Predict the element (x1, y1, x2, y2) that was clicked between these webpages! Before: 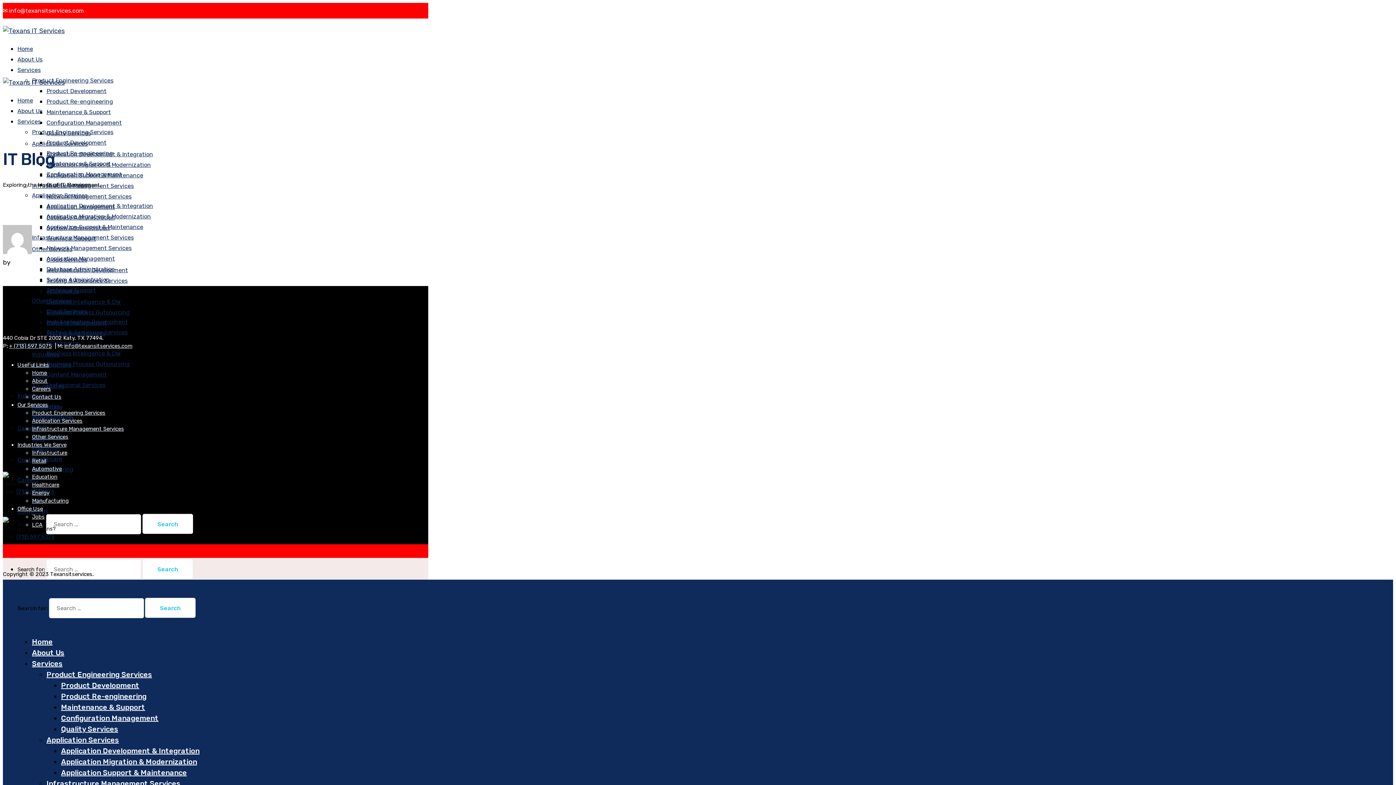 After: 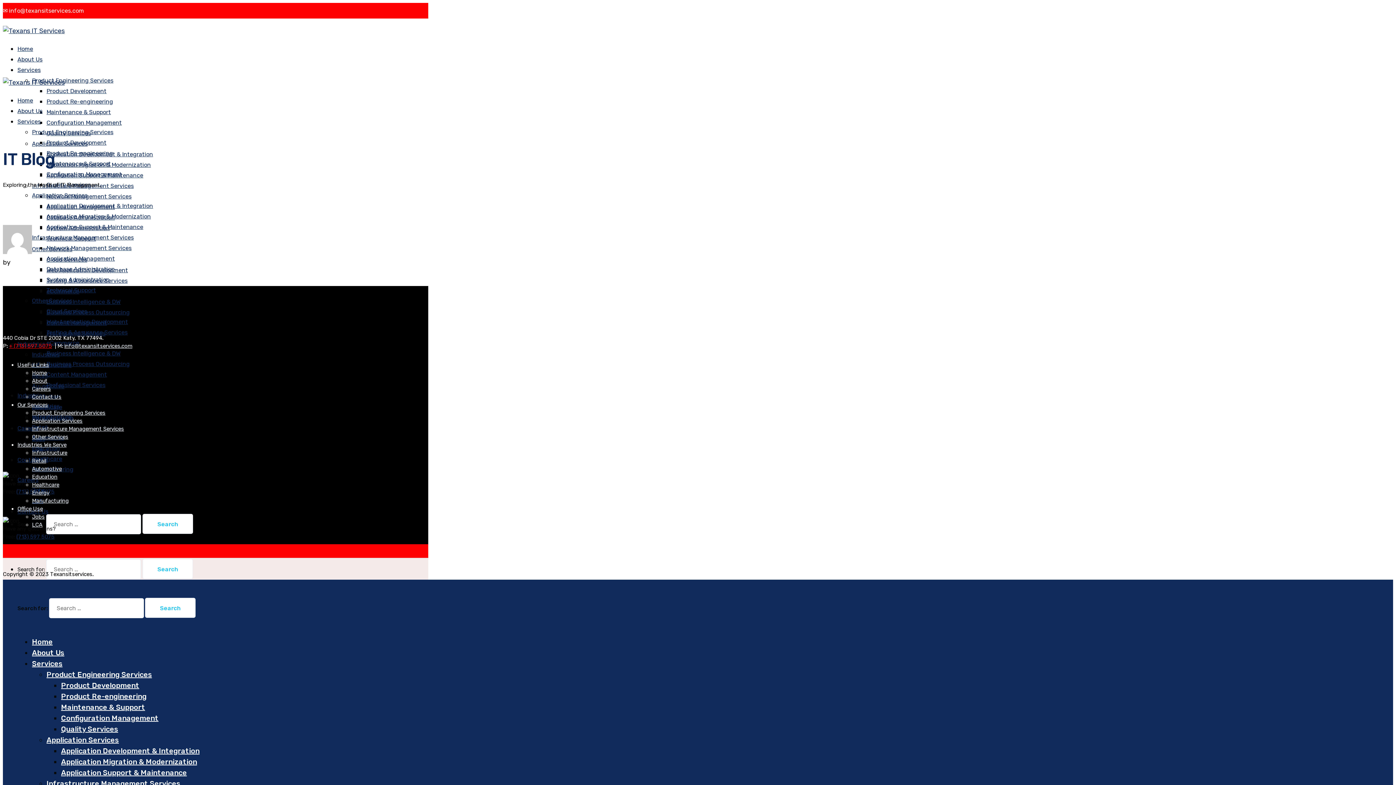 Action: label: + (713) 597 5075 bbox: (9, 342, 52, 349)